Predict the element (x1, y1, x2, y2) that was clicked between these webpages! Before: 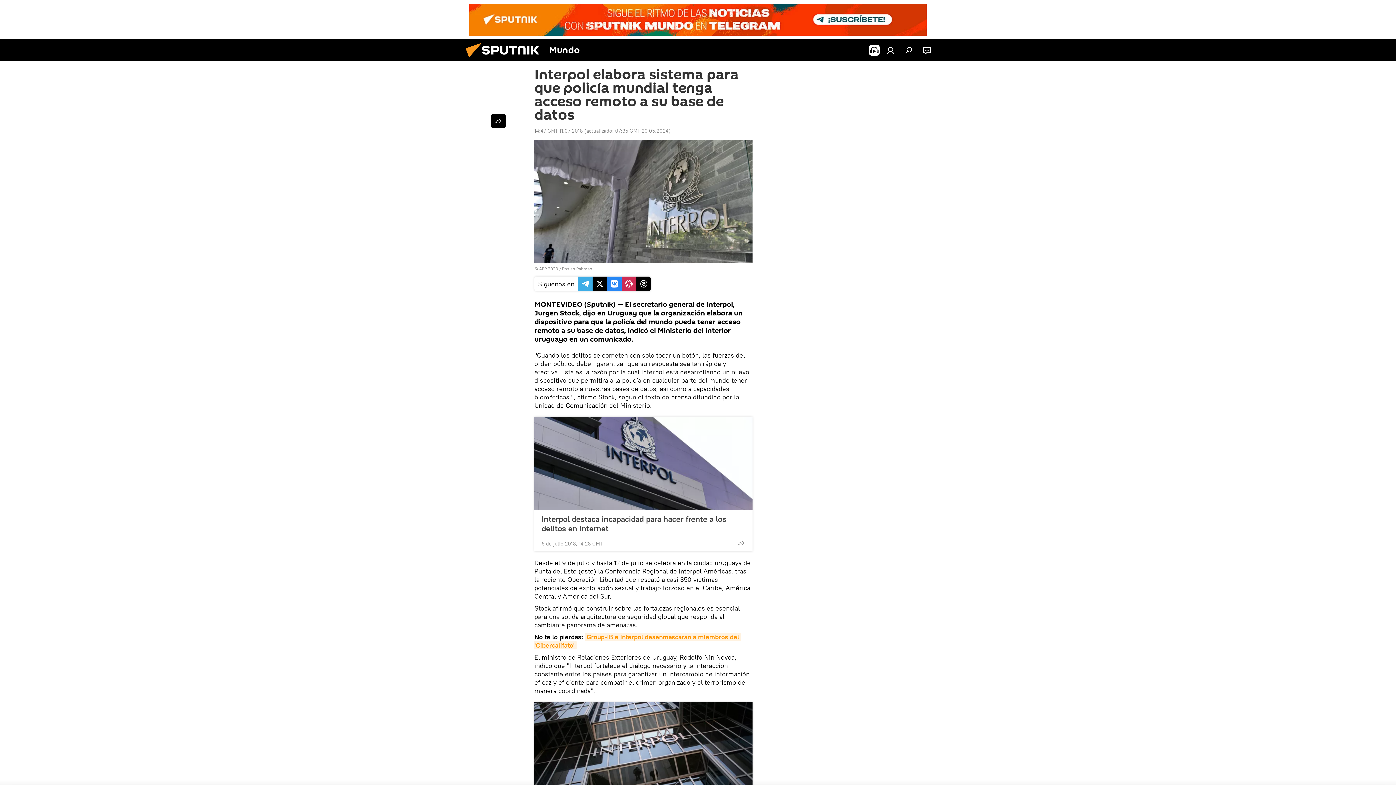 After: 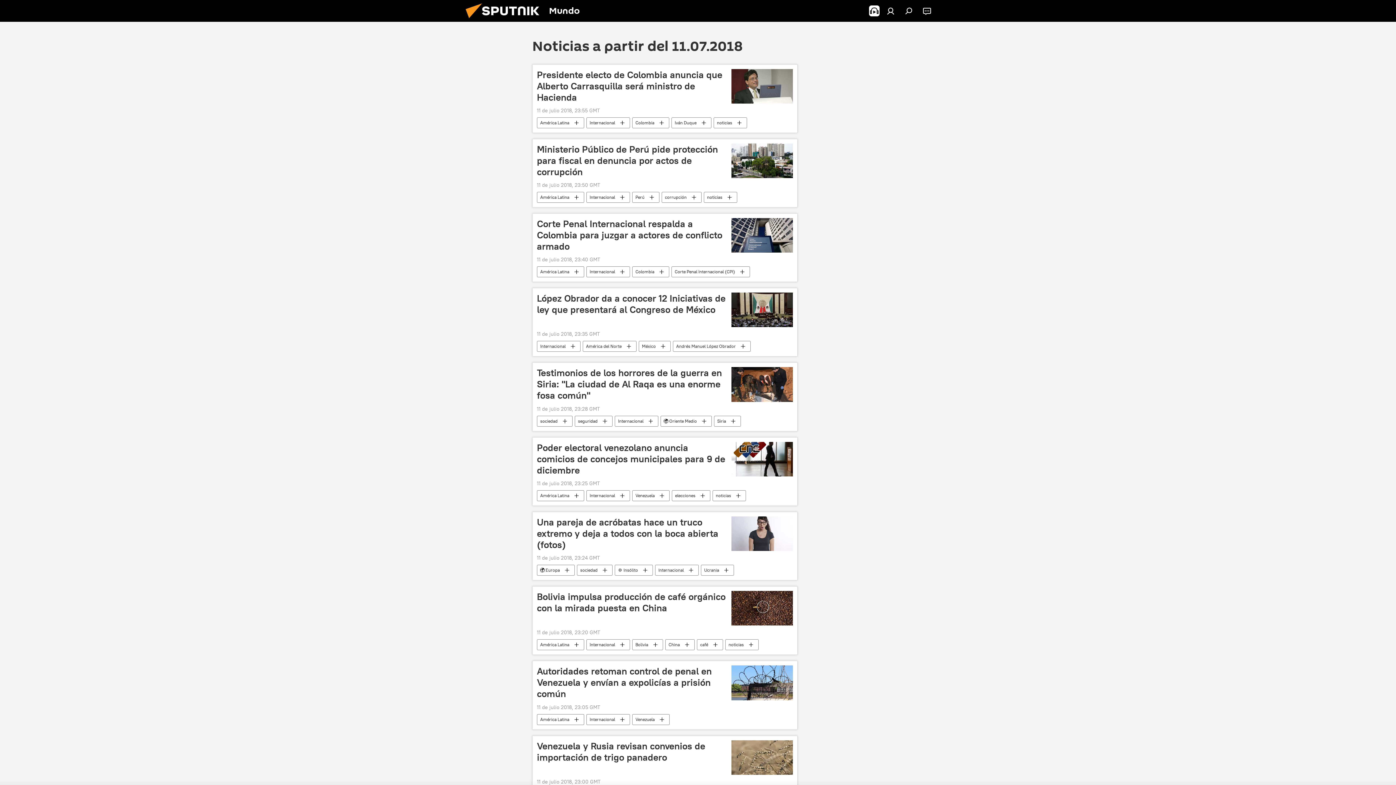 Action: bbox: (534, 127, 582, 134) label: 14:47 GMT 11.07.2018